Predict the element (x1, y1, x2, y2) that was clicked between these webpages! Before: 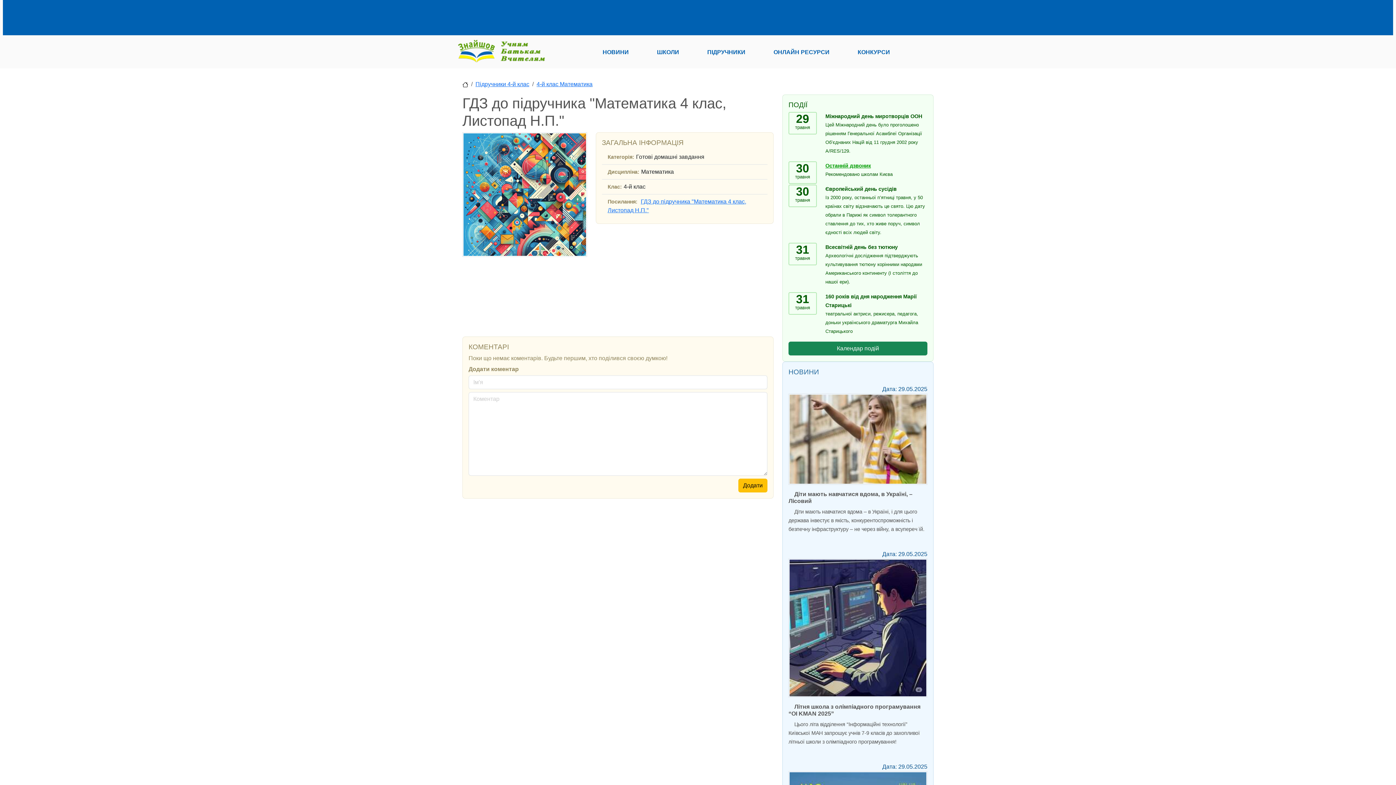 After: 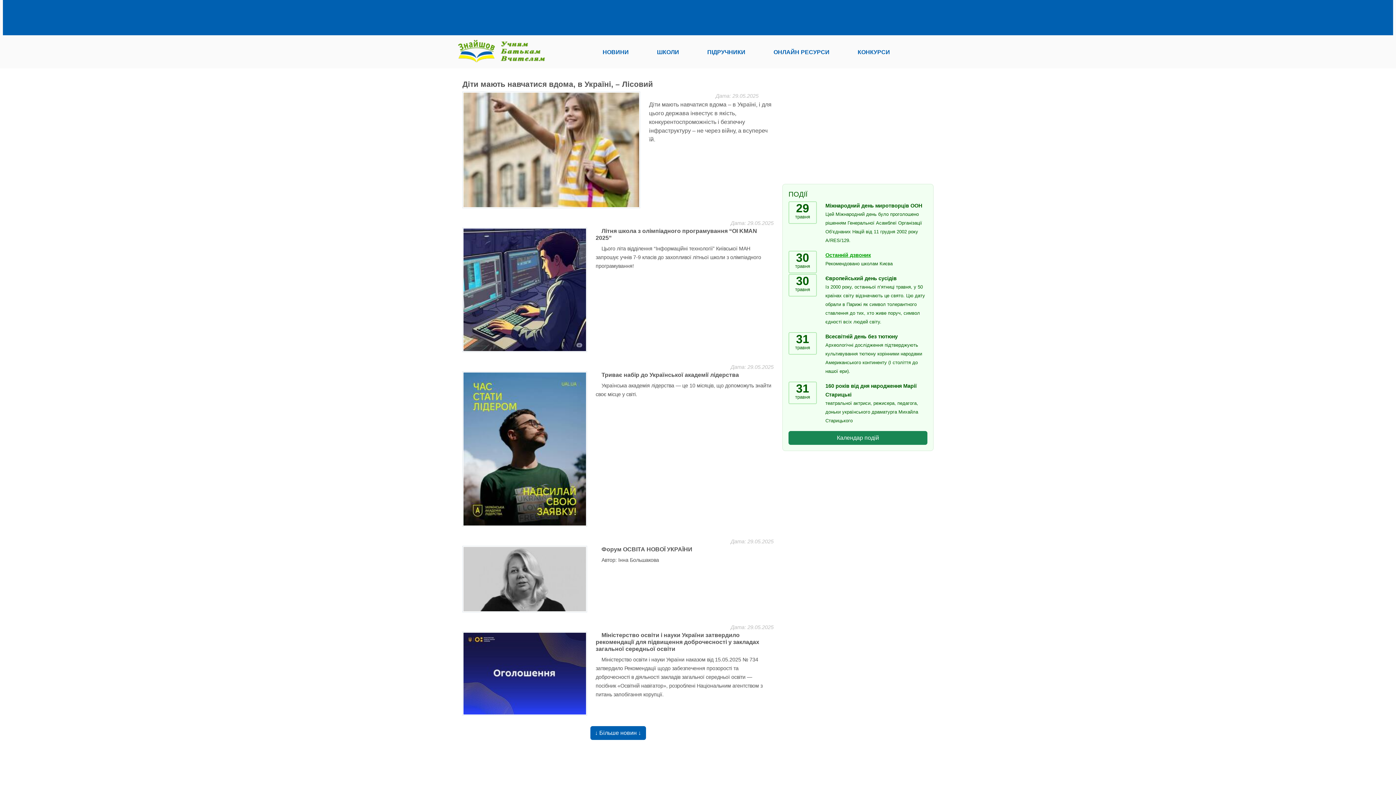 Action: bbox: (458, 38, 549, 65)